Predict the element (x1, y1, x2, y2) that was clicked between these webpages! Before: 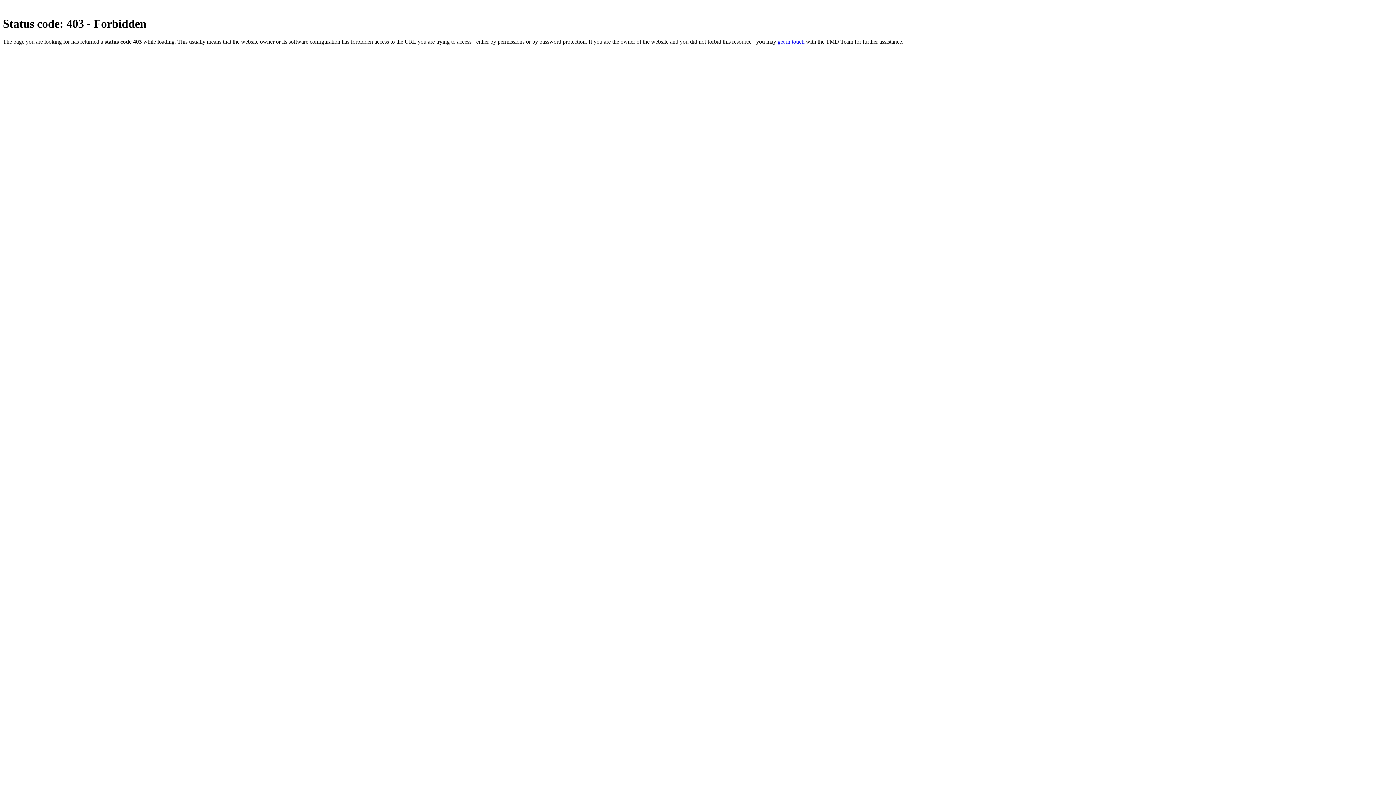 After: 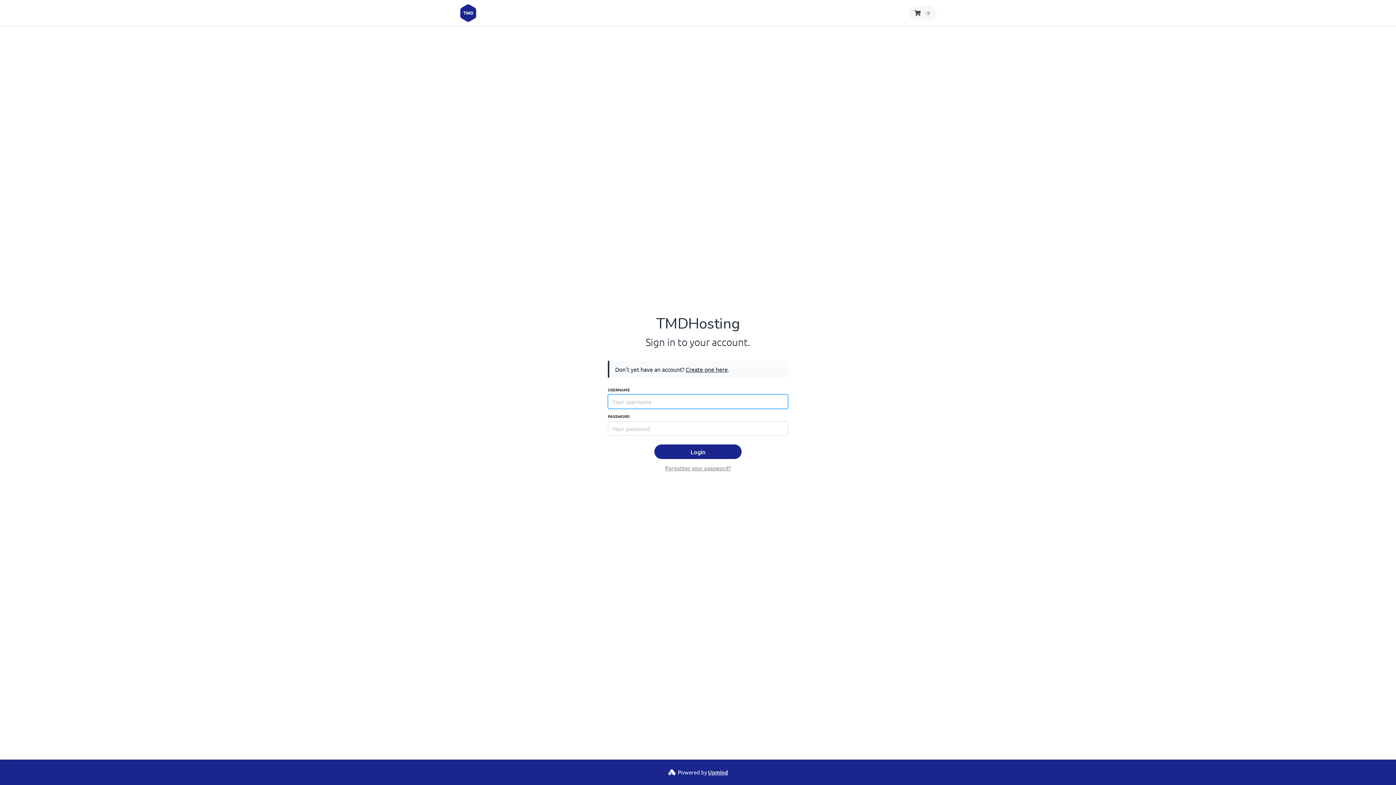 Action: label: get in touch bbox: (777, 38, 804, 44)